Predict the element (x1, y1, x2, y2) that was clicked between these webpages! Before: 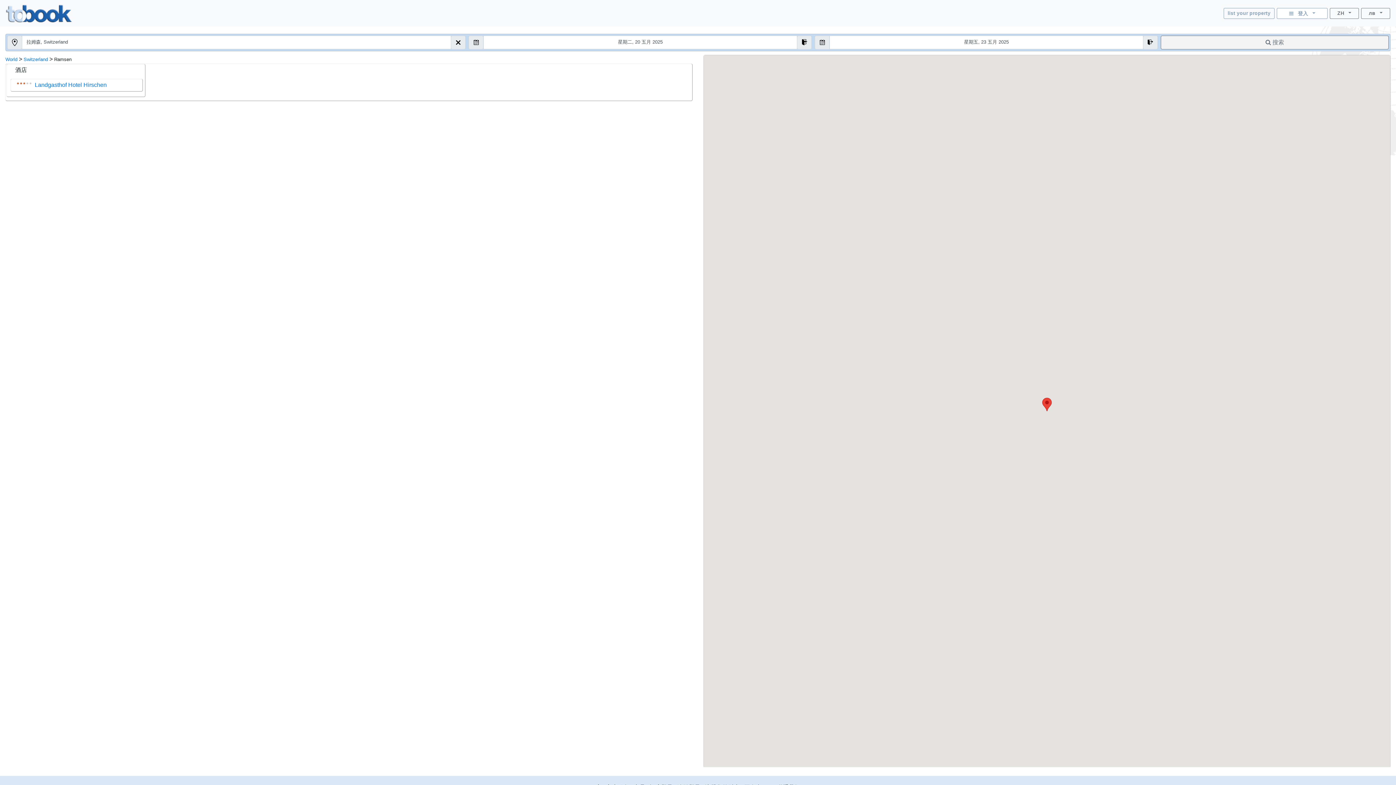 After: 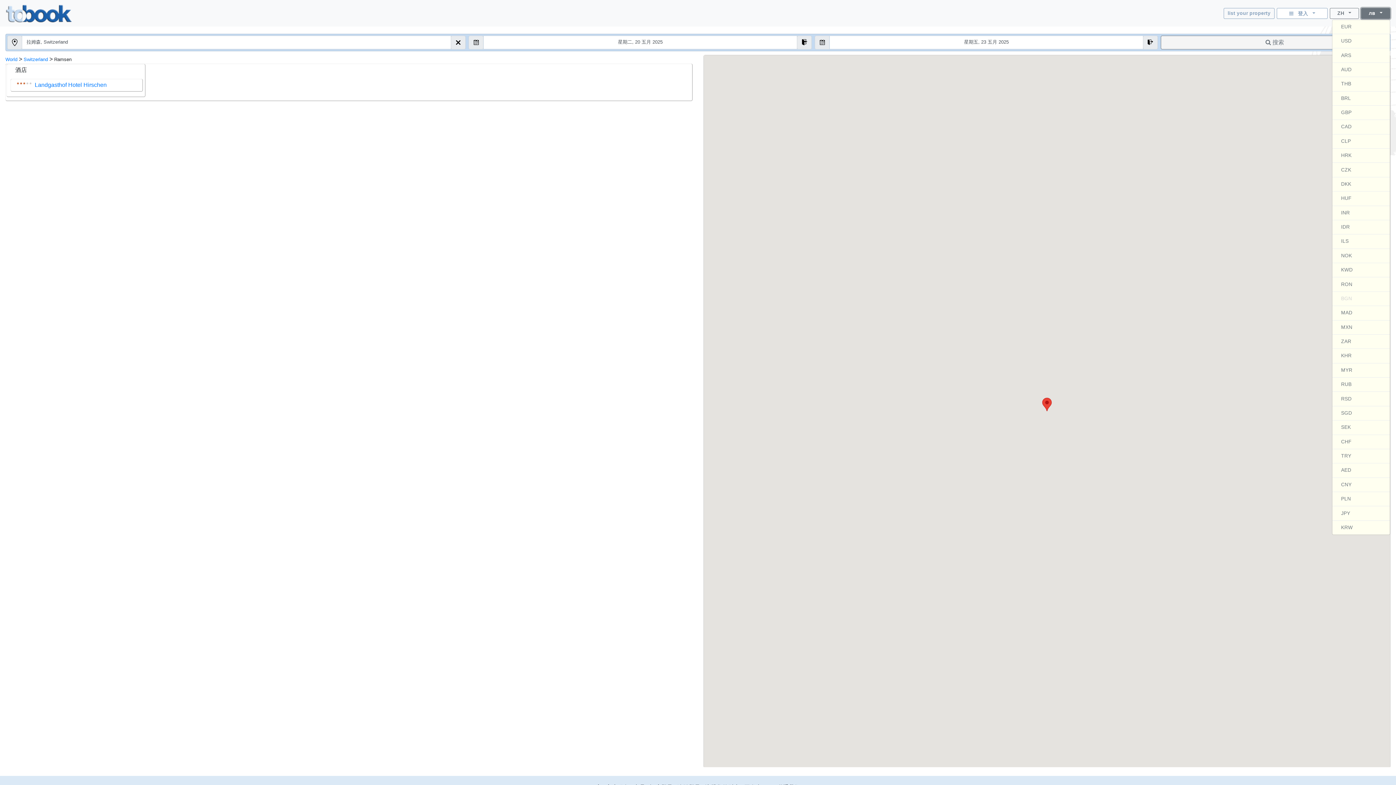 Action: label: лв   bbox: (1361, 7, 1390, 18)